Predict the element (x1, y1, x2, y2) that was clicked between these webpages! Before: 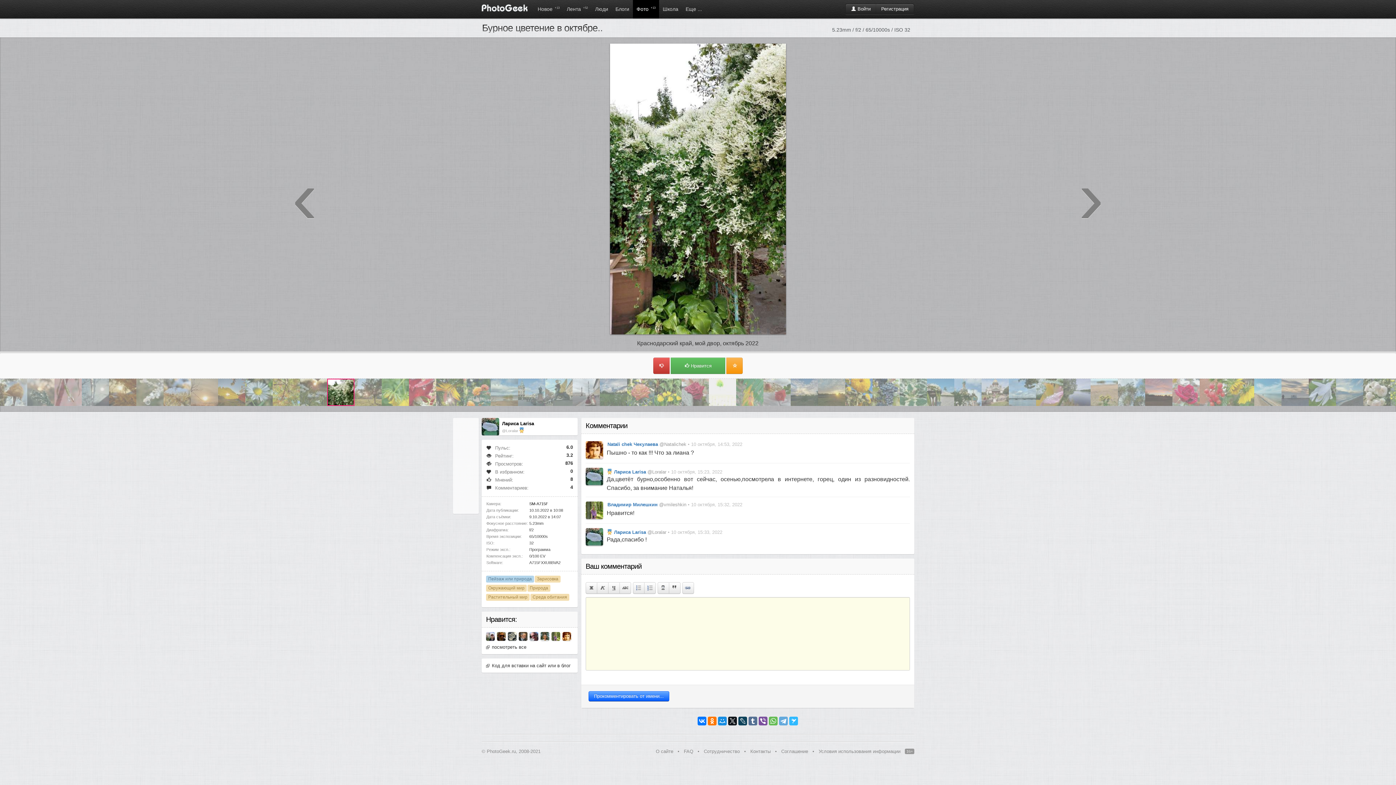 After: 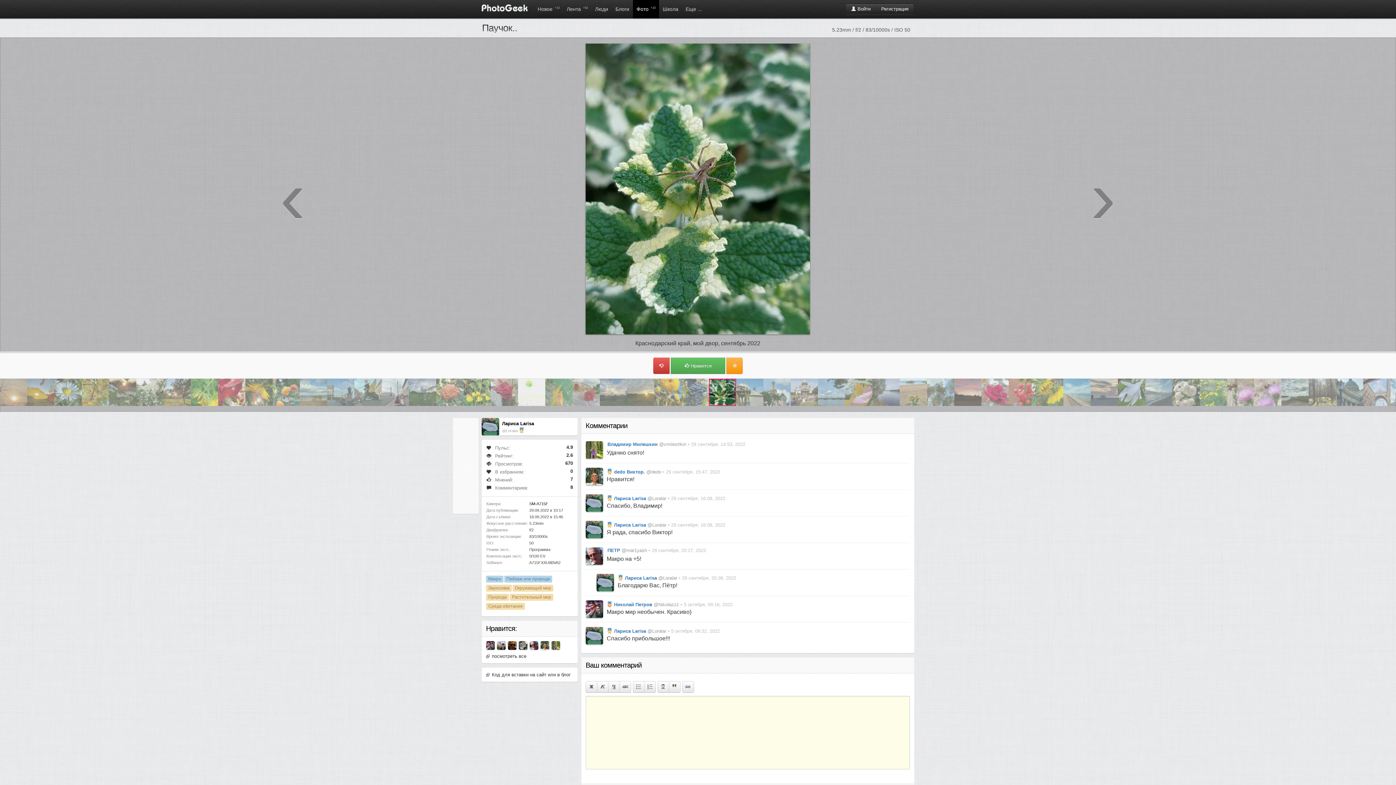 Action: bbox: (900, 378, 927, 406)